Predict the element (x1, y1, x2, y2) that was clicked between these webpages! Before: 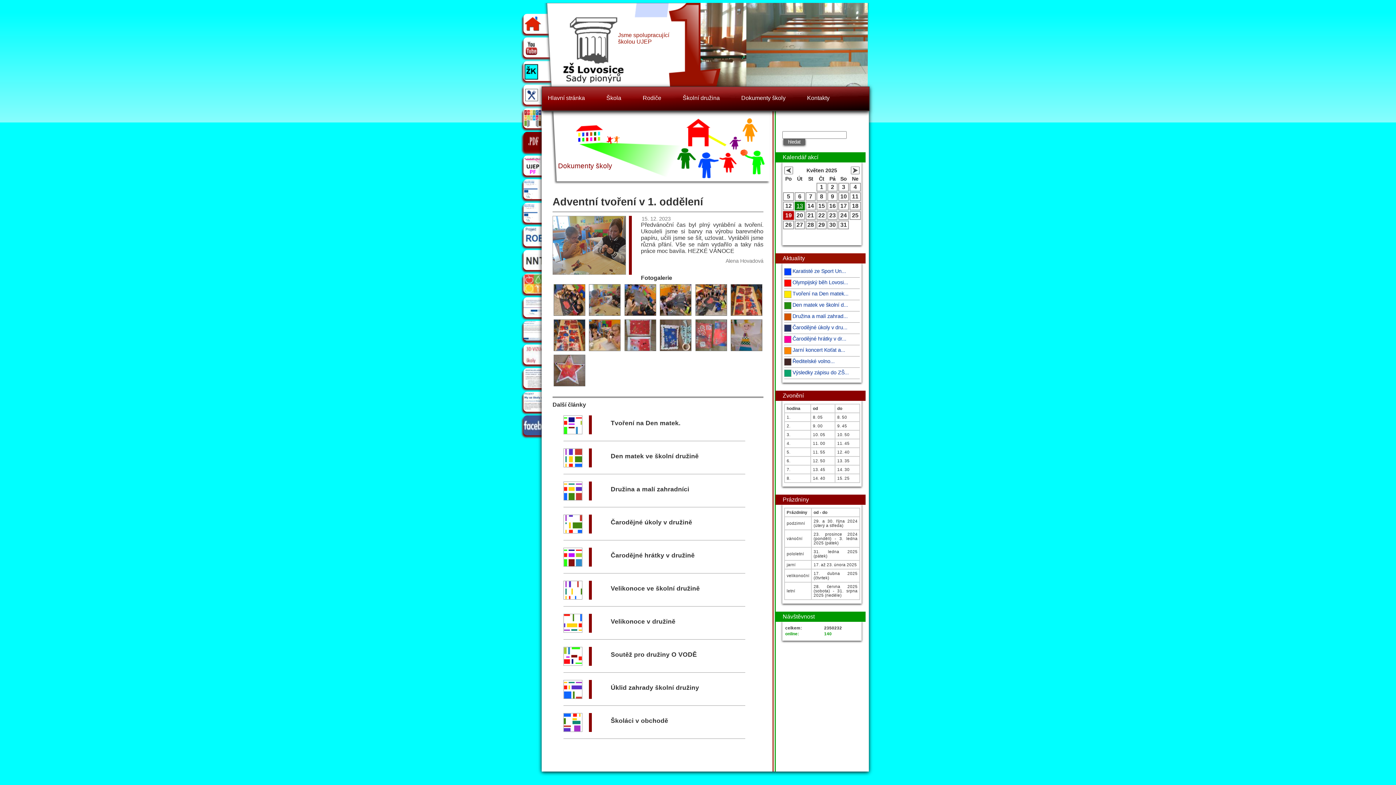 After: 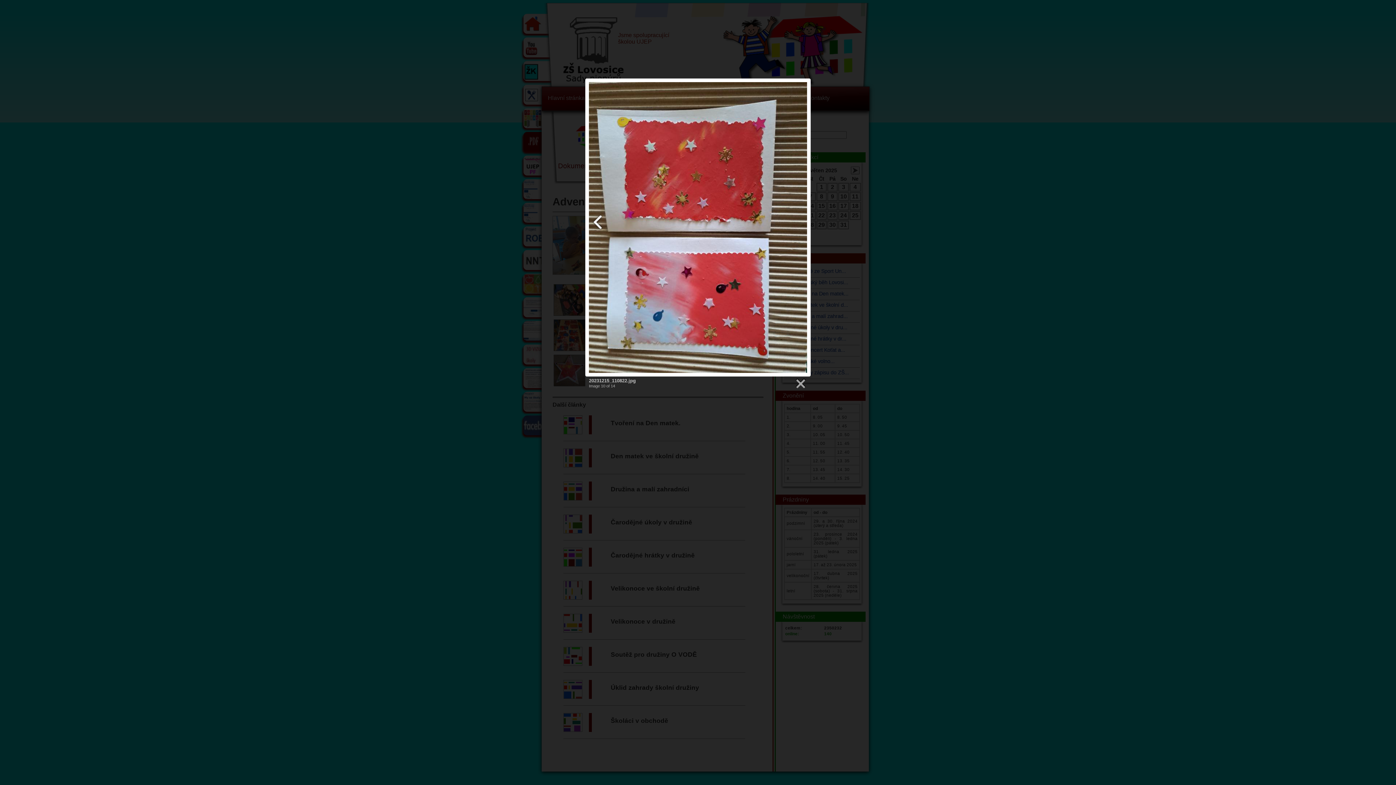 Action: bbox: (623, 347, 657, 353)